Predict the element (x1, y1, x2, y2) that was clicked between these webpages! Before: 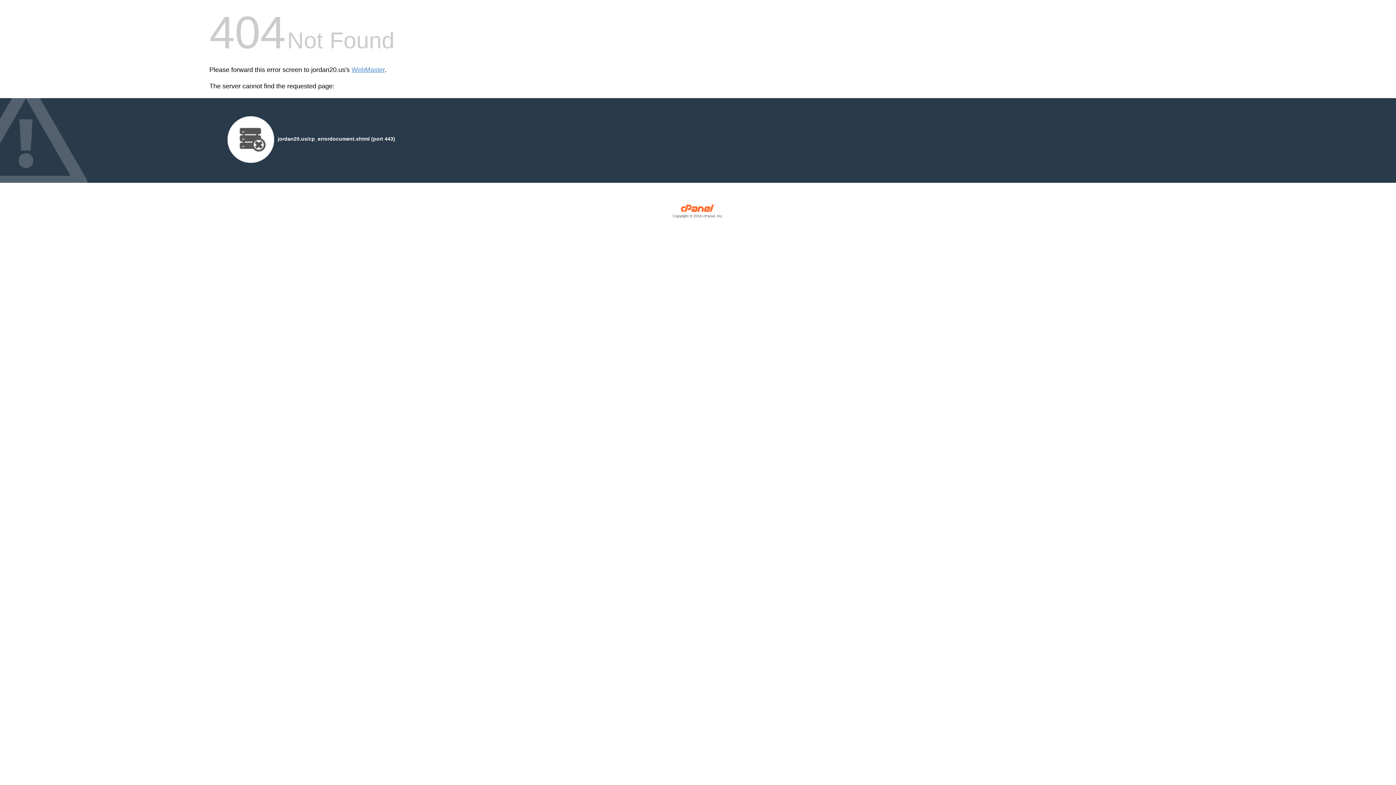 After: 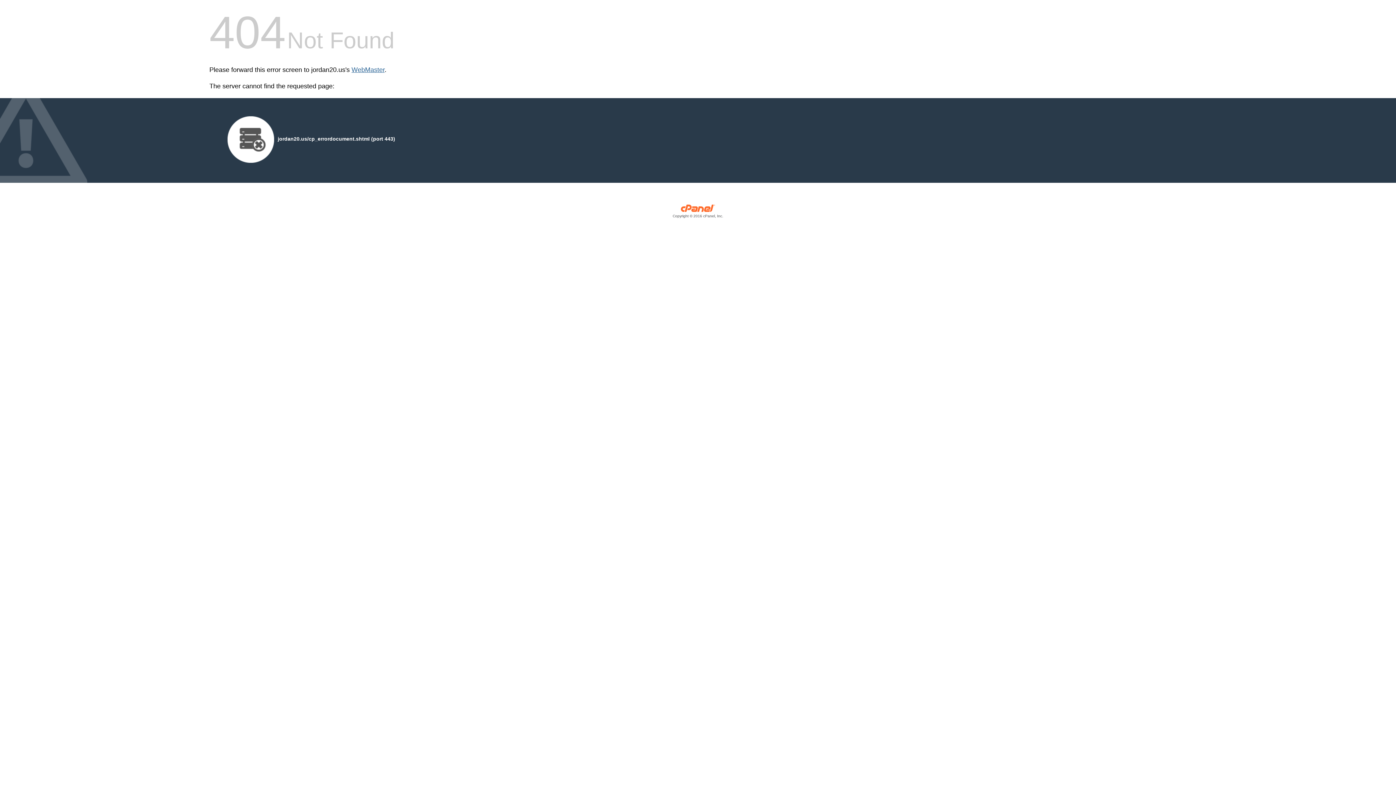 Action: bbox: (351, 66, 384, 73) label: WebMaster